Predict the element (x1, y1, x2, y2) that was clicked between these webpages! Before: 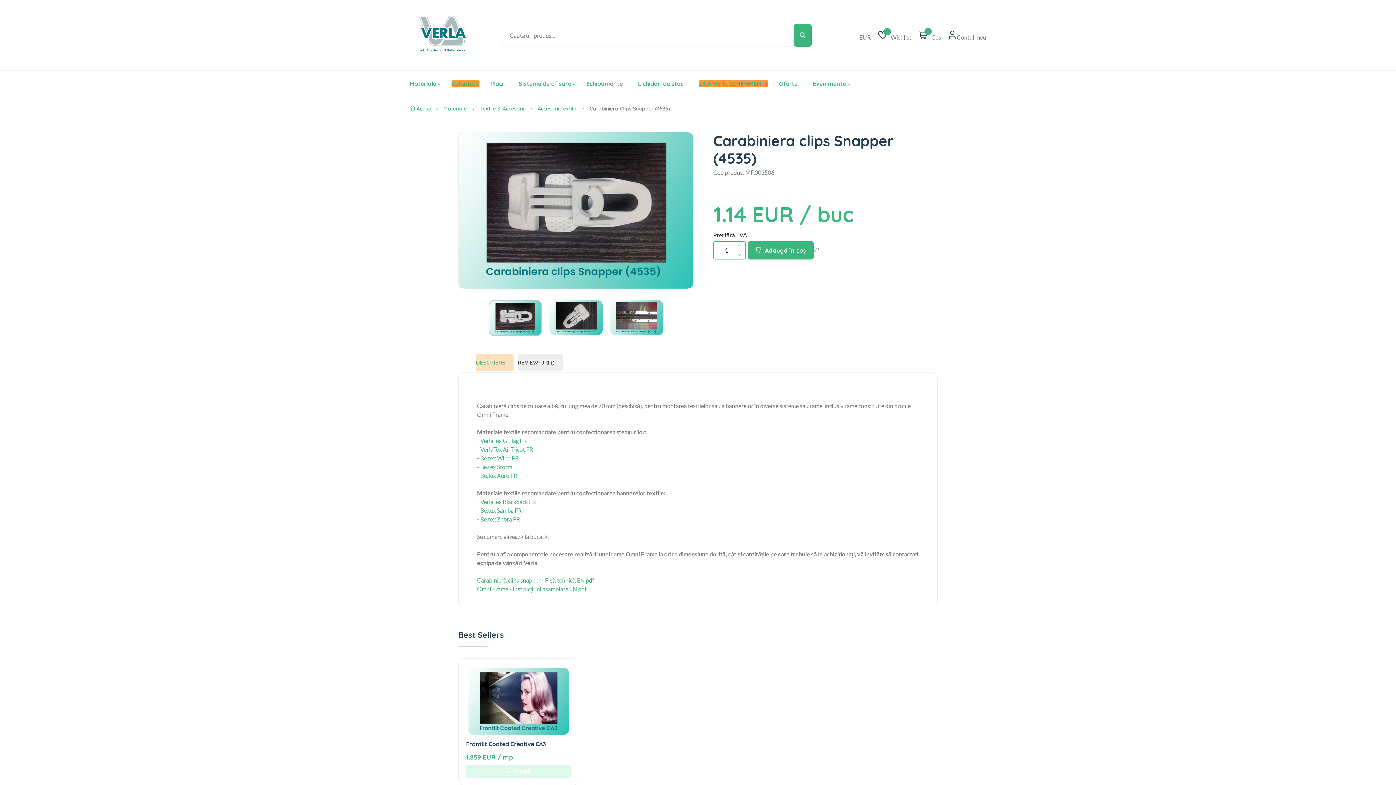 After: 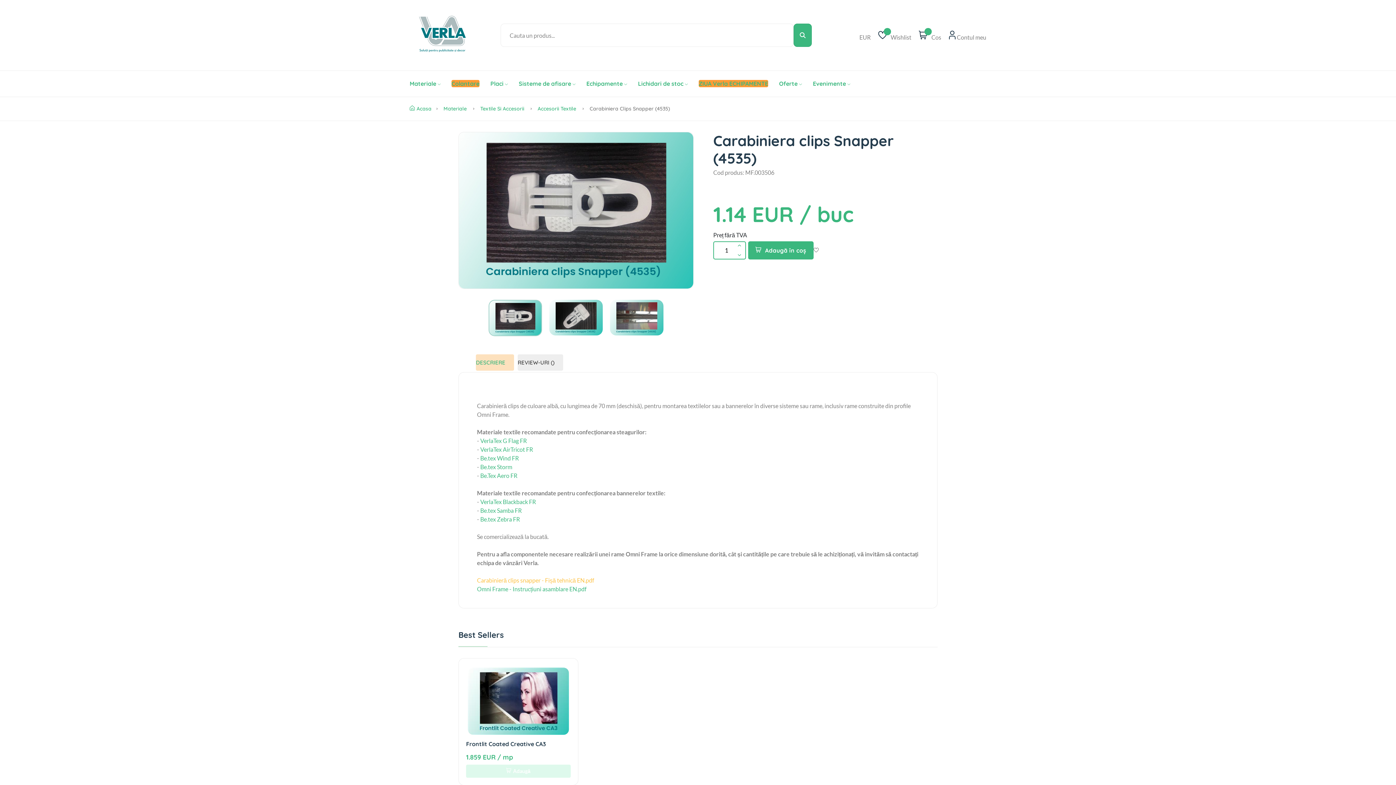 Action: bbox: (477, 576, 594, 583) label: Carabinieră clips snapper - Fișă tehnică EN.pdf